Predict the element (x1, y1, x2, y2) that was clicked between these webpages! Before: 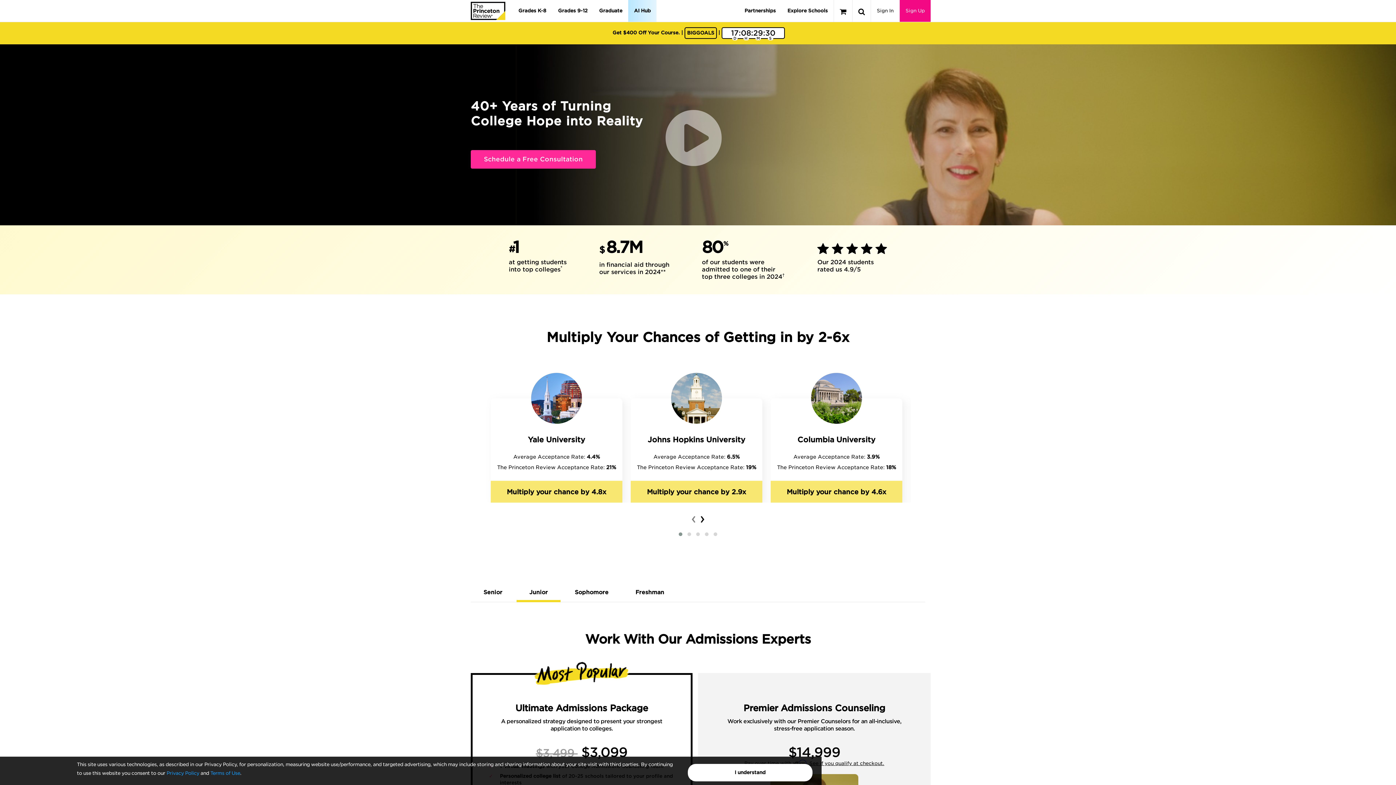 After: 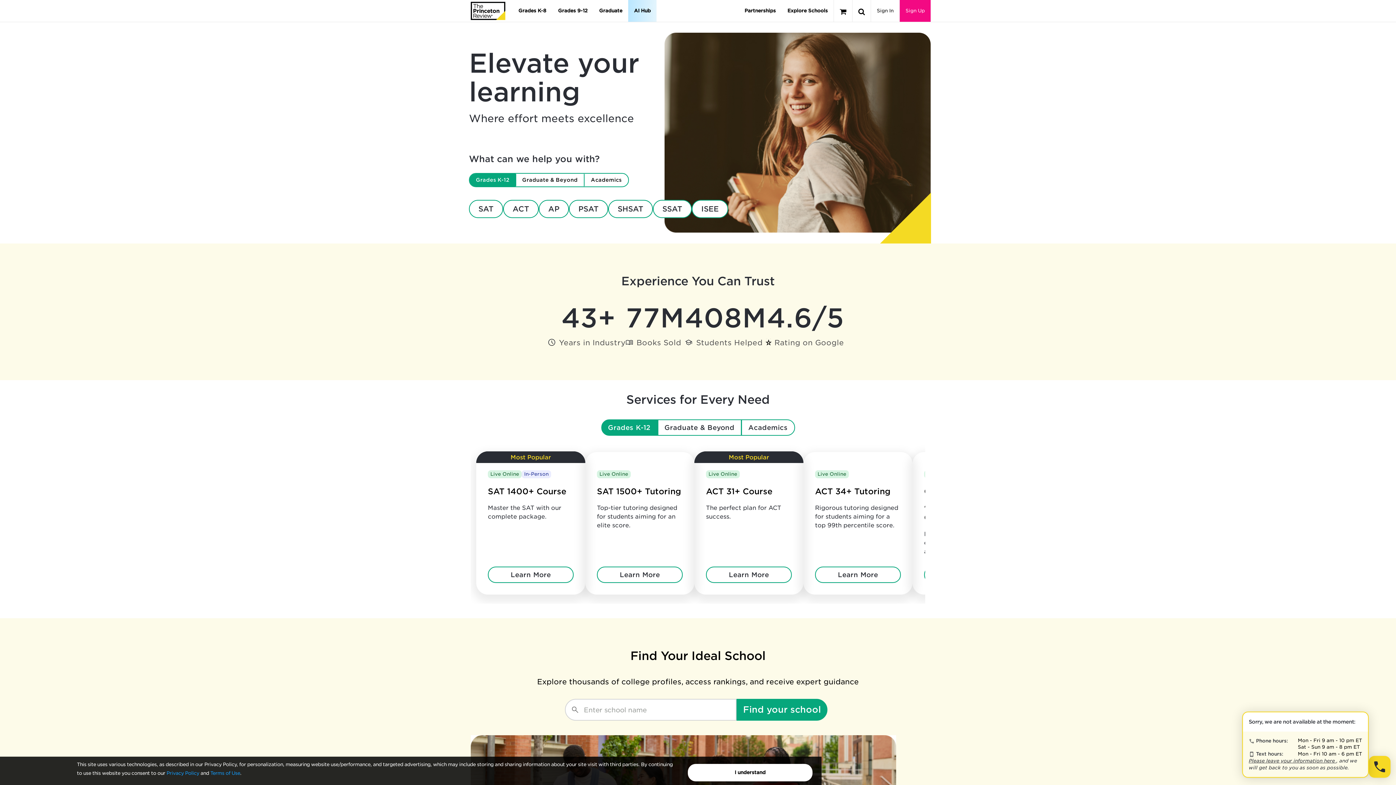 Action: bbox: (470, 1, 505, 20)